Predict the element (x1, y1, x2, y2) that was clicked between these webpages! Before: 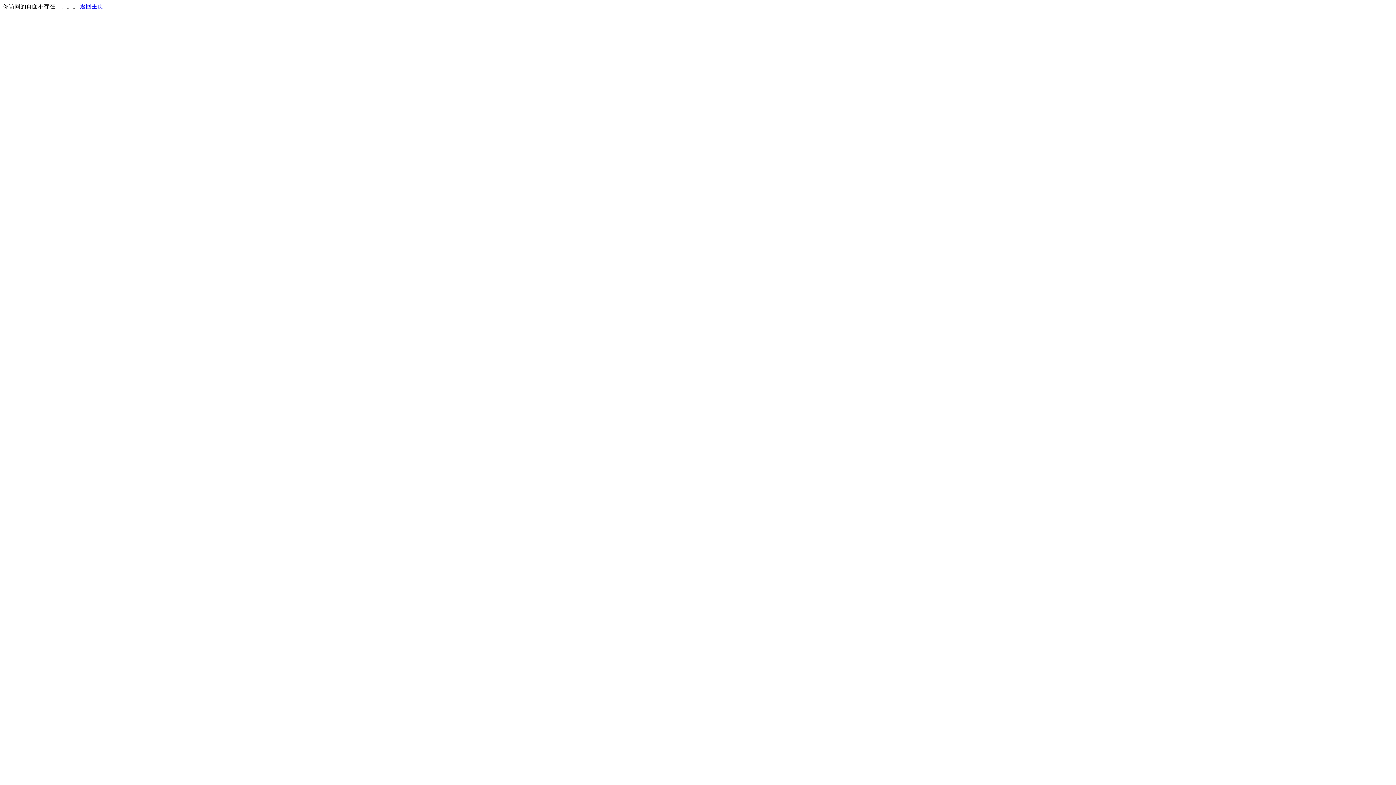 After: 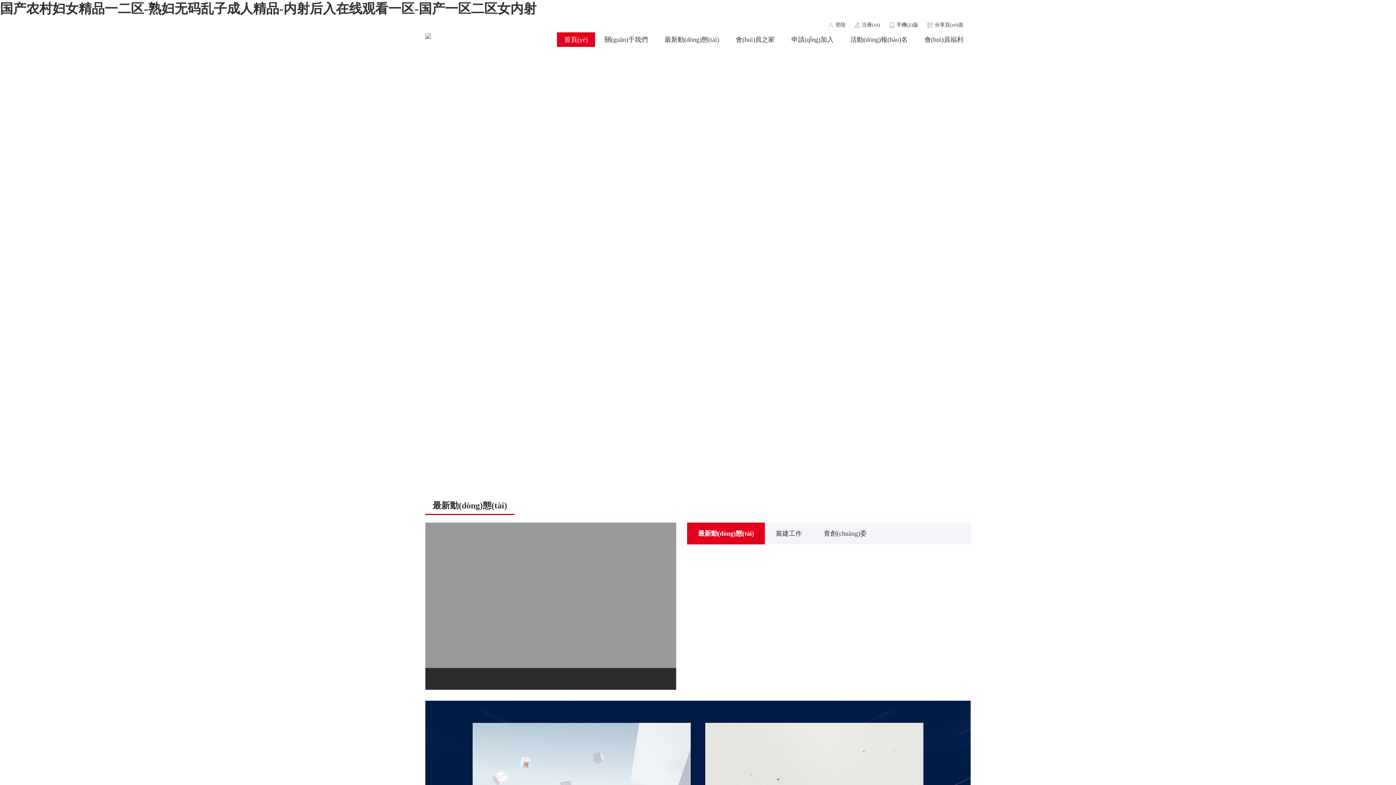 Action: bbox: (80, 3, 103, 9) label: 返回主页